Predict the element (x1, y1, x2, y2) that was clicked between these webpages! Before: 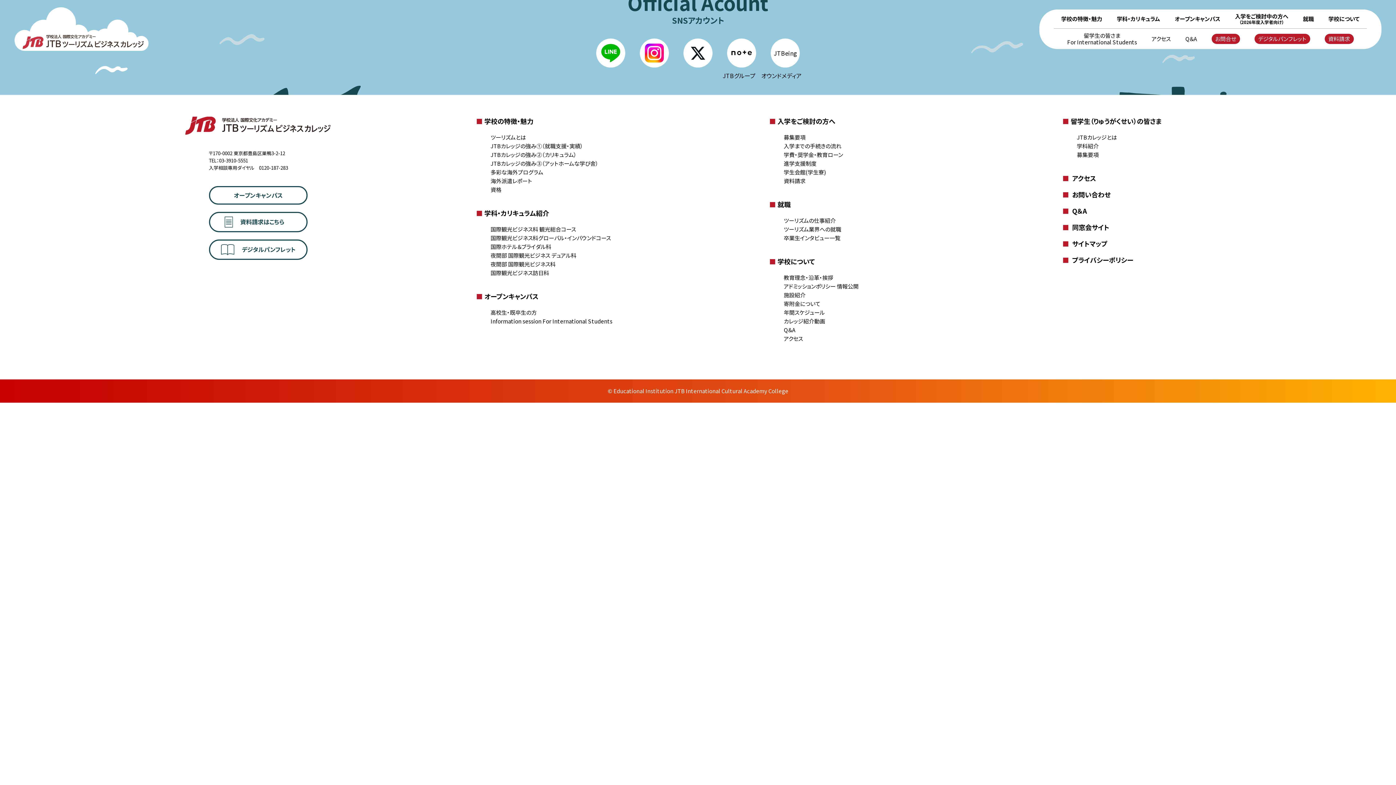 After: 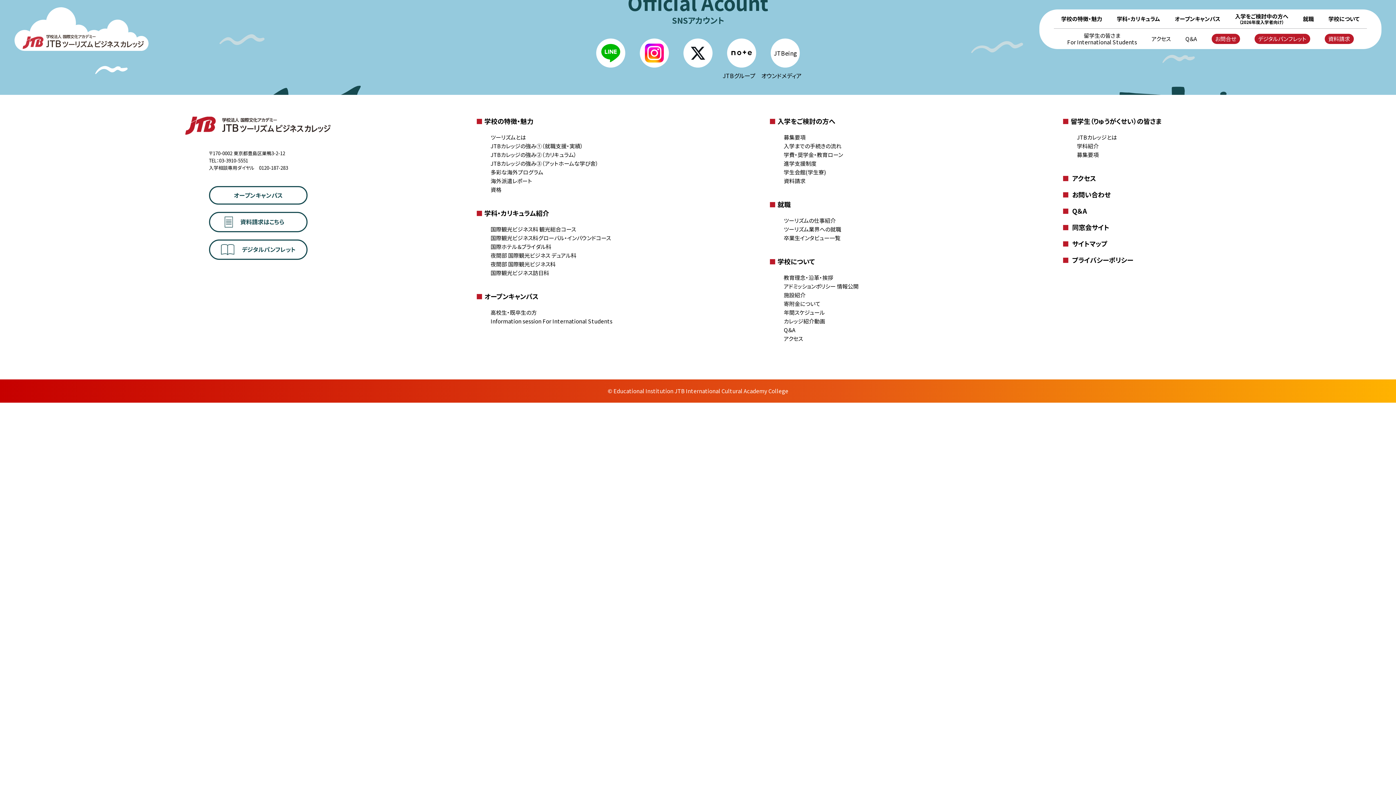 Action: bbox: (1211, 33, 1240, 43) label: お問合せ